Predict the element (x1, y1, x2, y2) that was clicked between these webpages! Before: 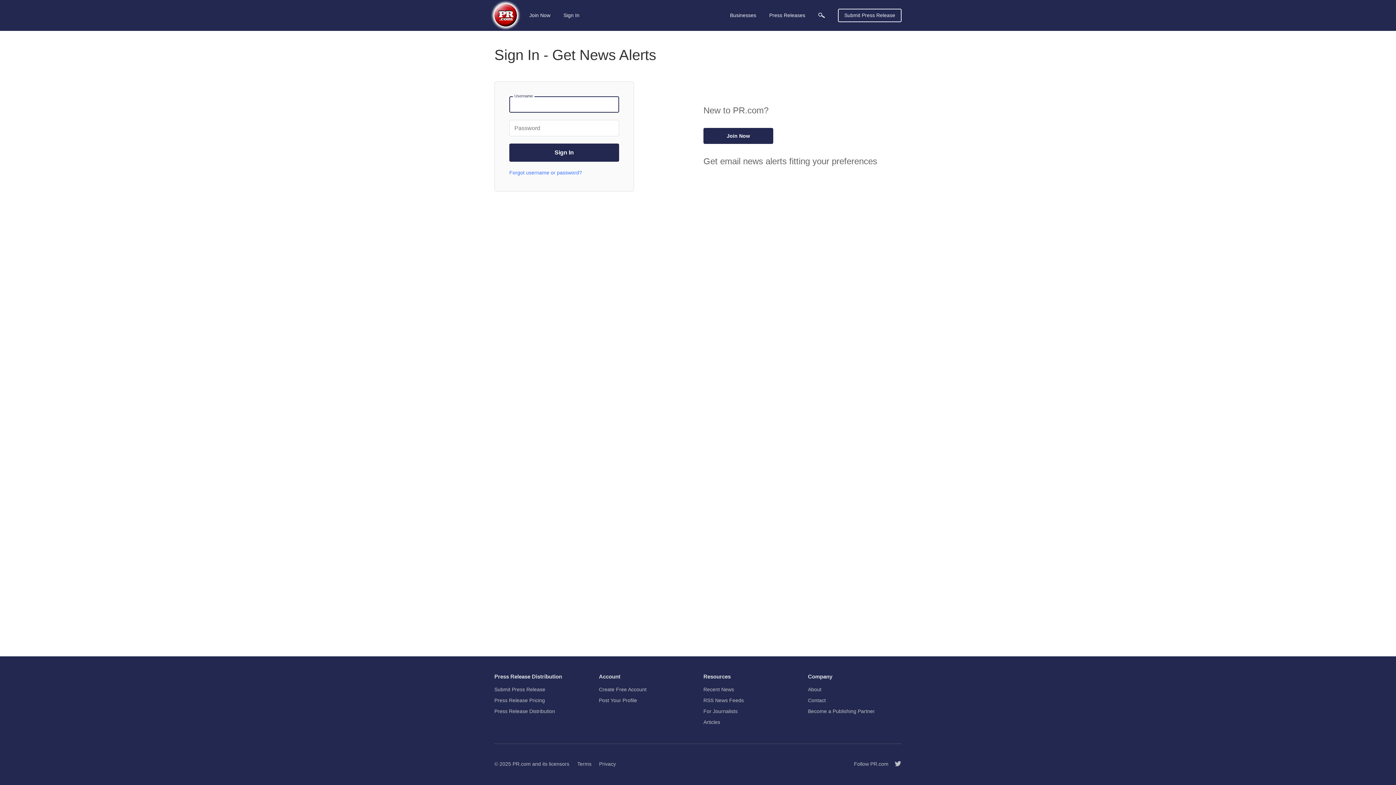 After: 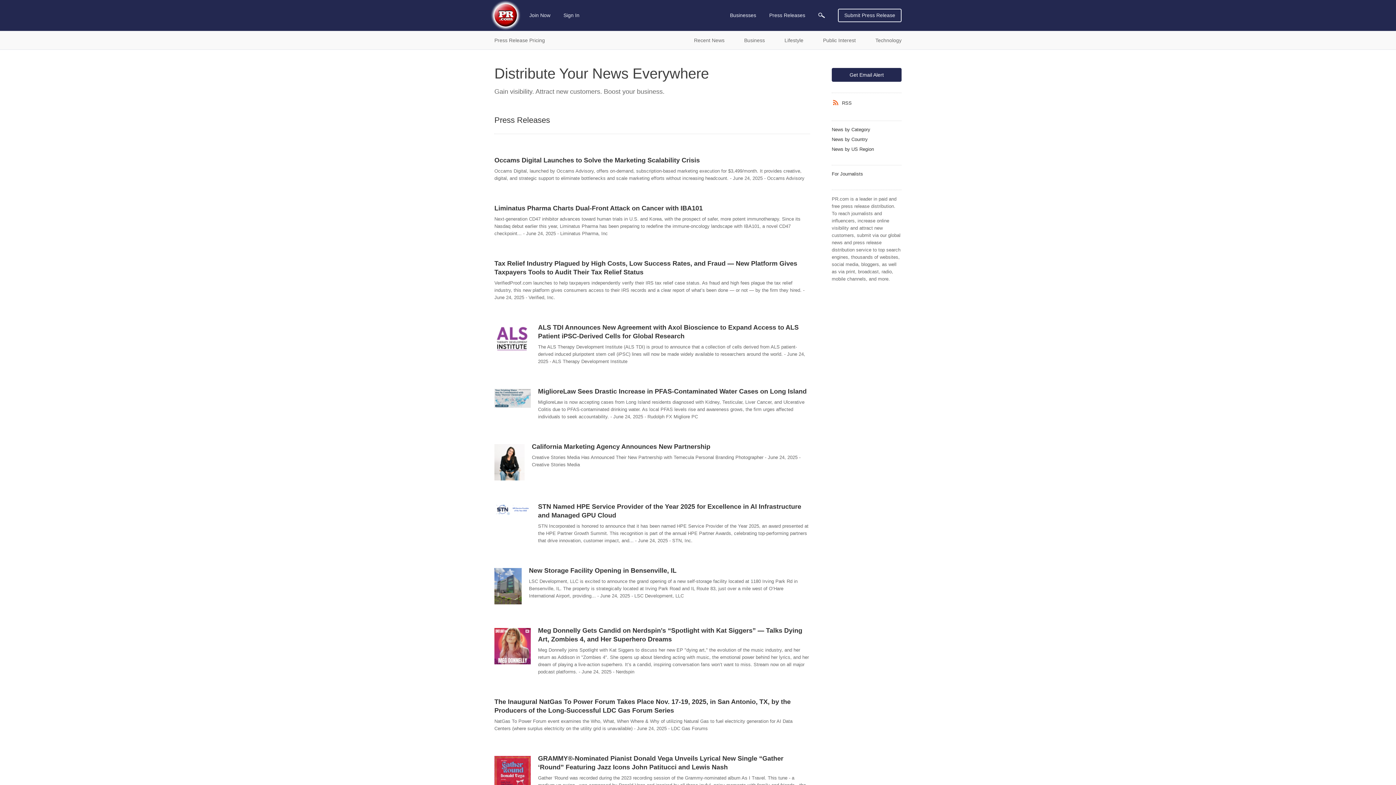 Action: label: Recent News bbox: (703, 684, 734, 695)